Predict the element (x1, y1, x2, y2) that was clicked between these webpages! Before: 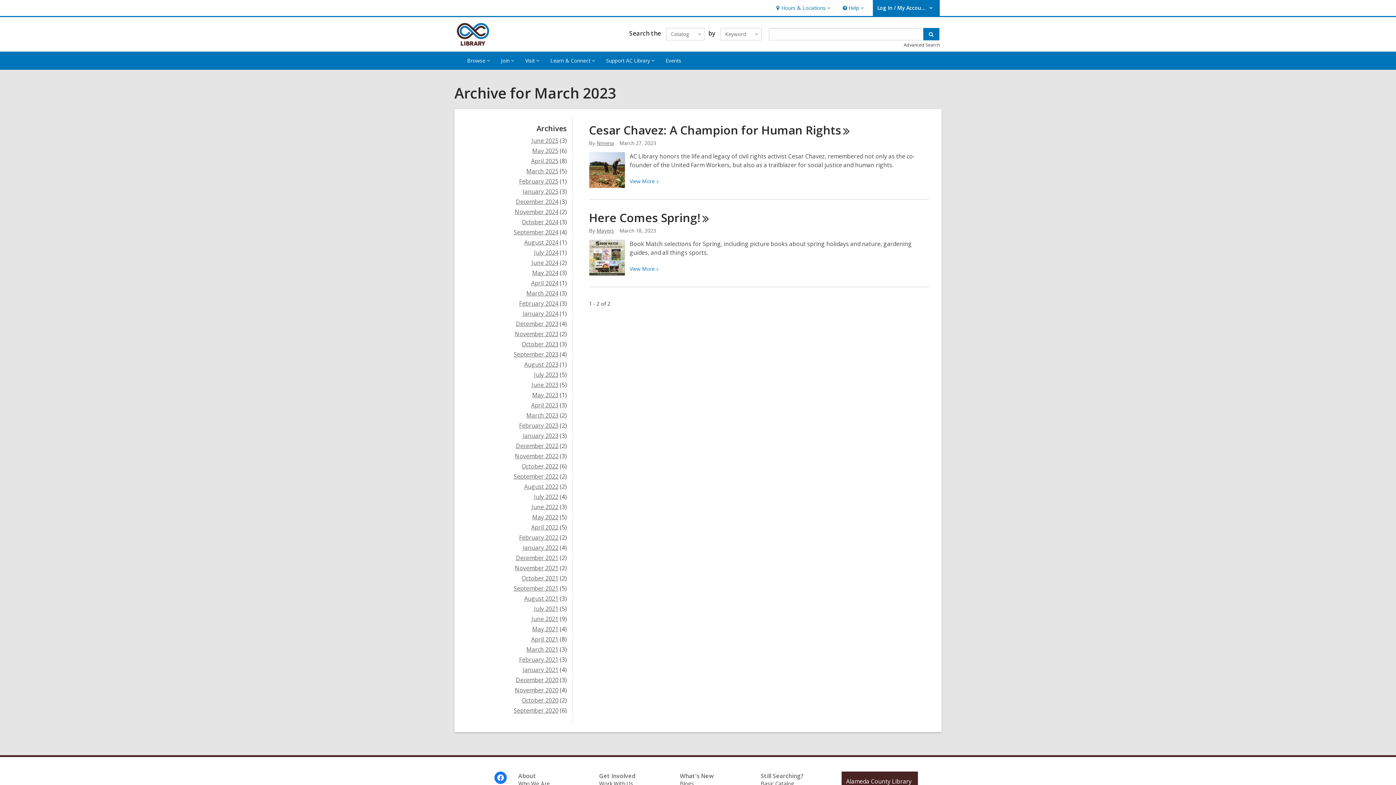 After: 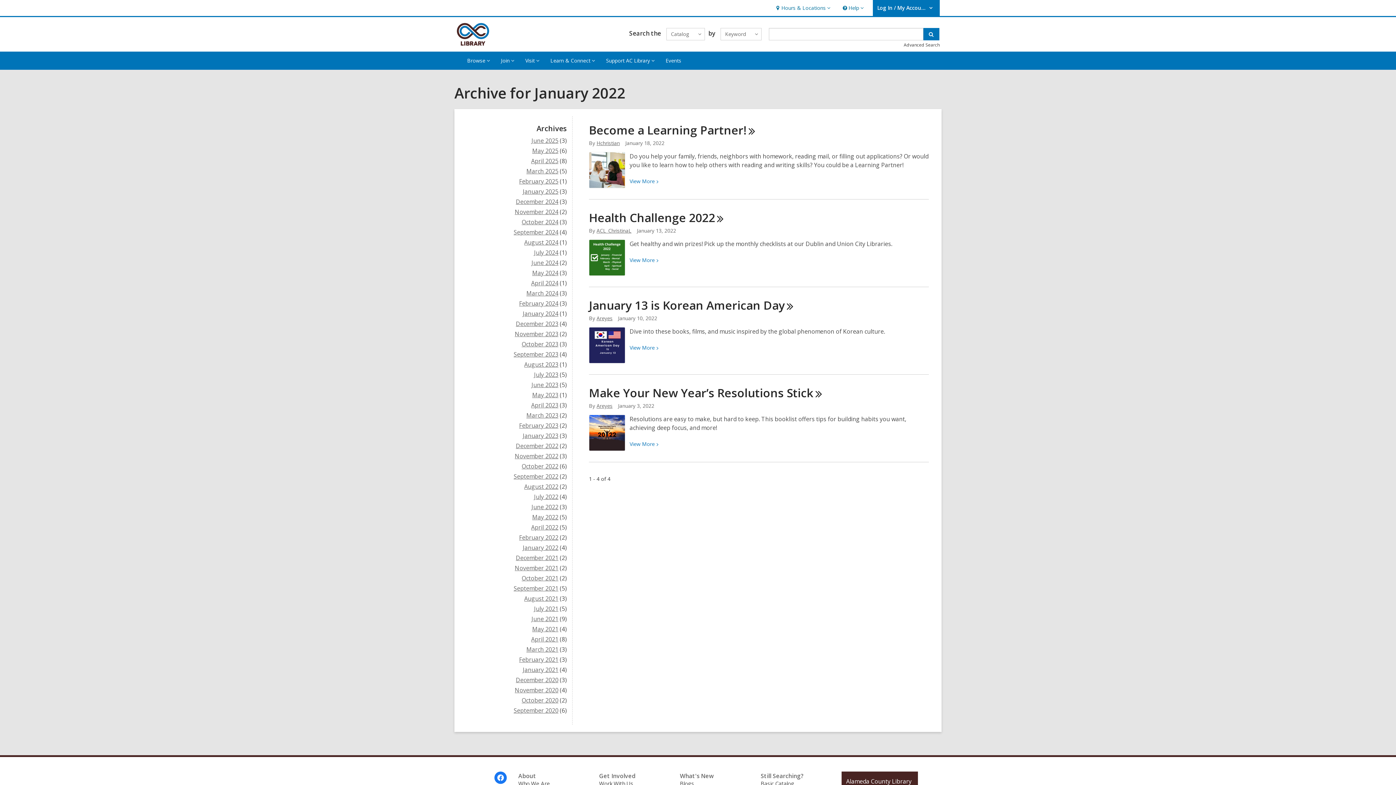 Action: label: January 2022 bbox: (522, 543, 558, 551)